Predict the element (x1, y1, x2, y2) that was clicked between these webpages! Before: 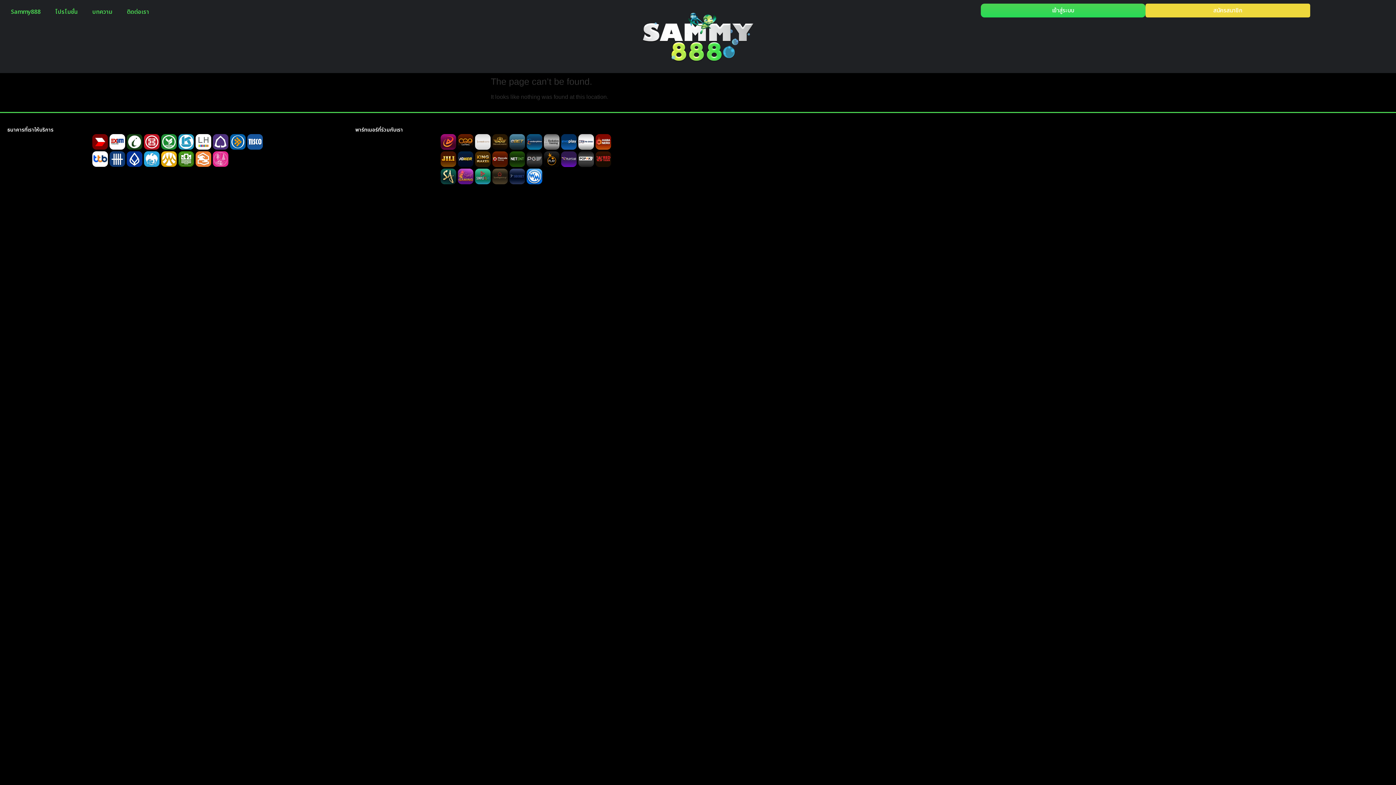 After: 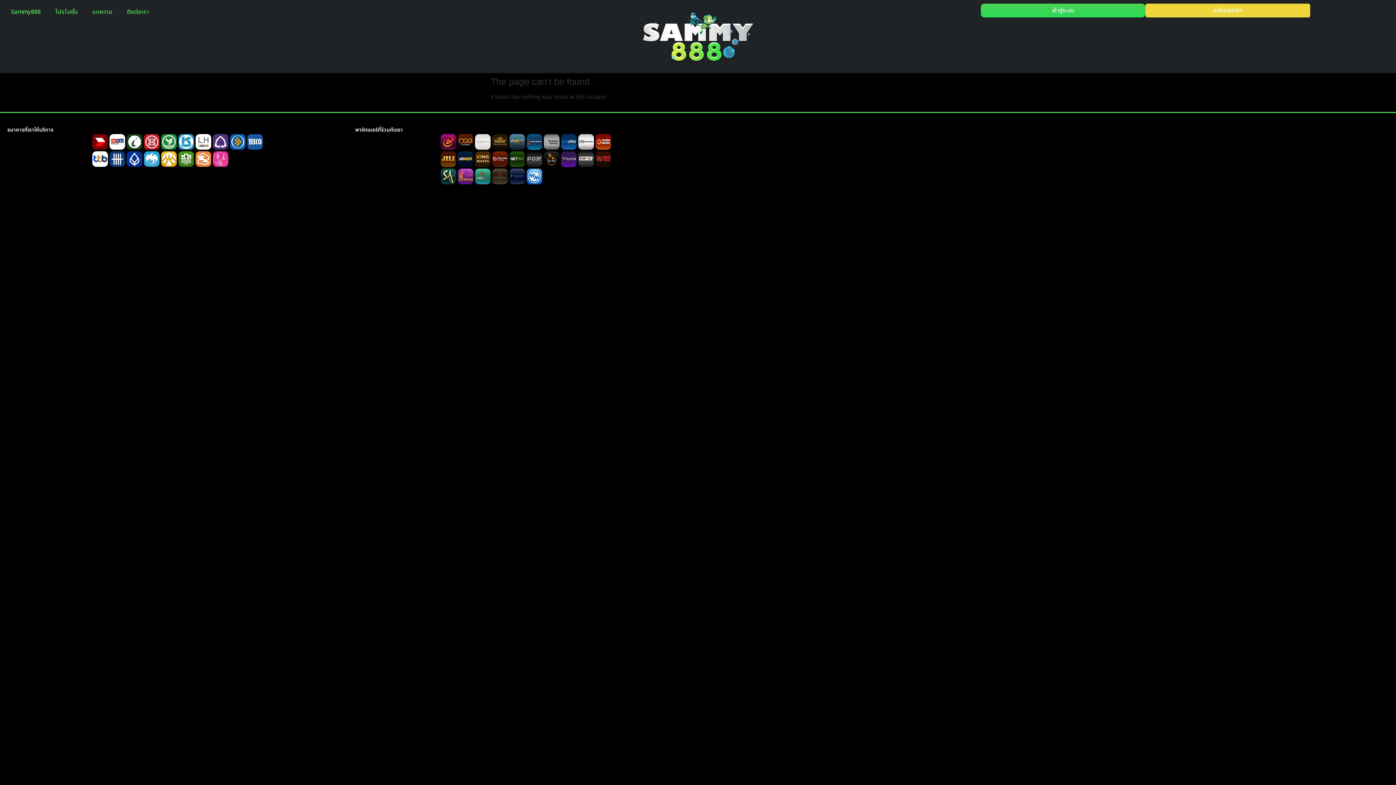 Action: label: สมัครสมาชิก bbox: (1145, 3, 1310, 17)